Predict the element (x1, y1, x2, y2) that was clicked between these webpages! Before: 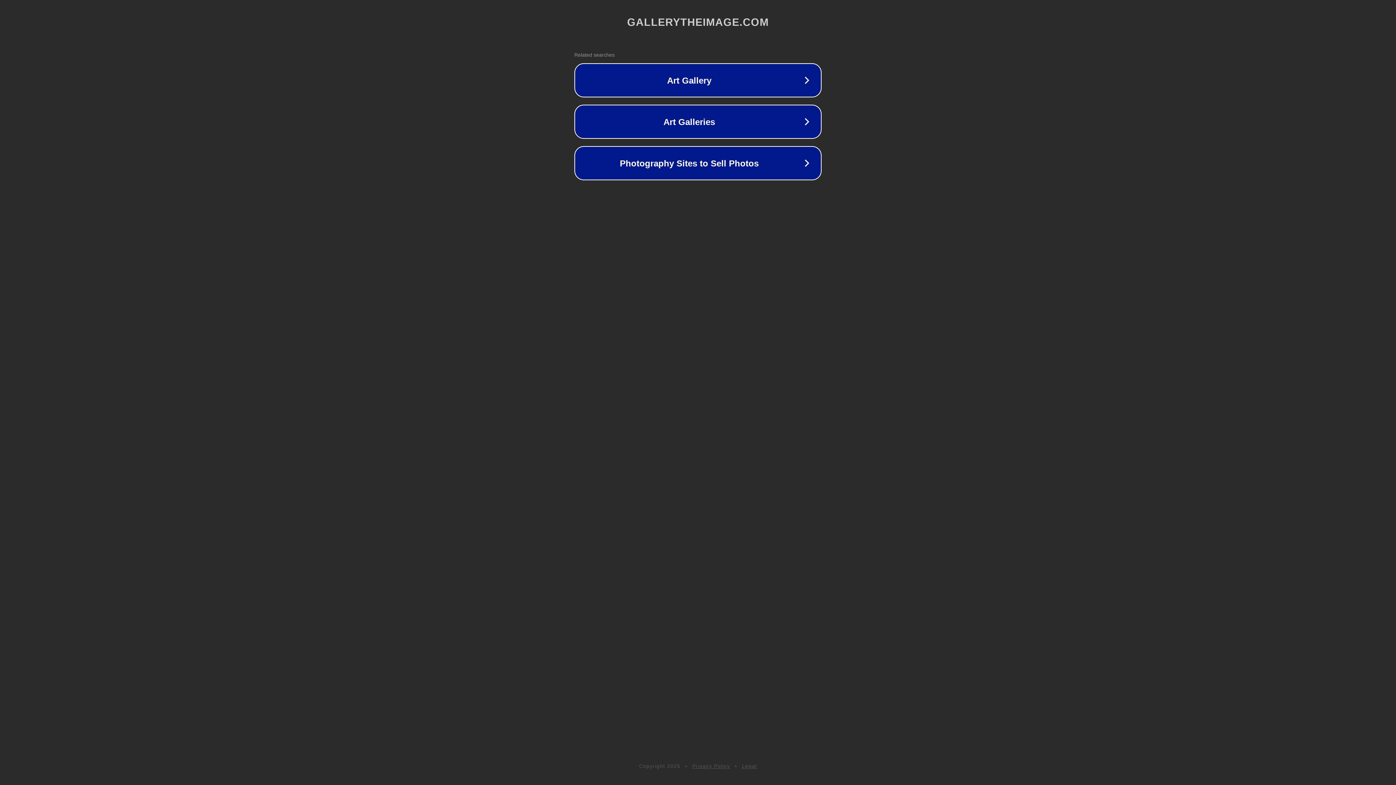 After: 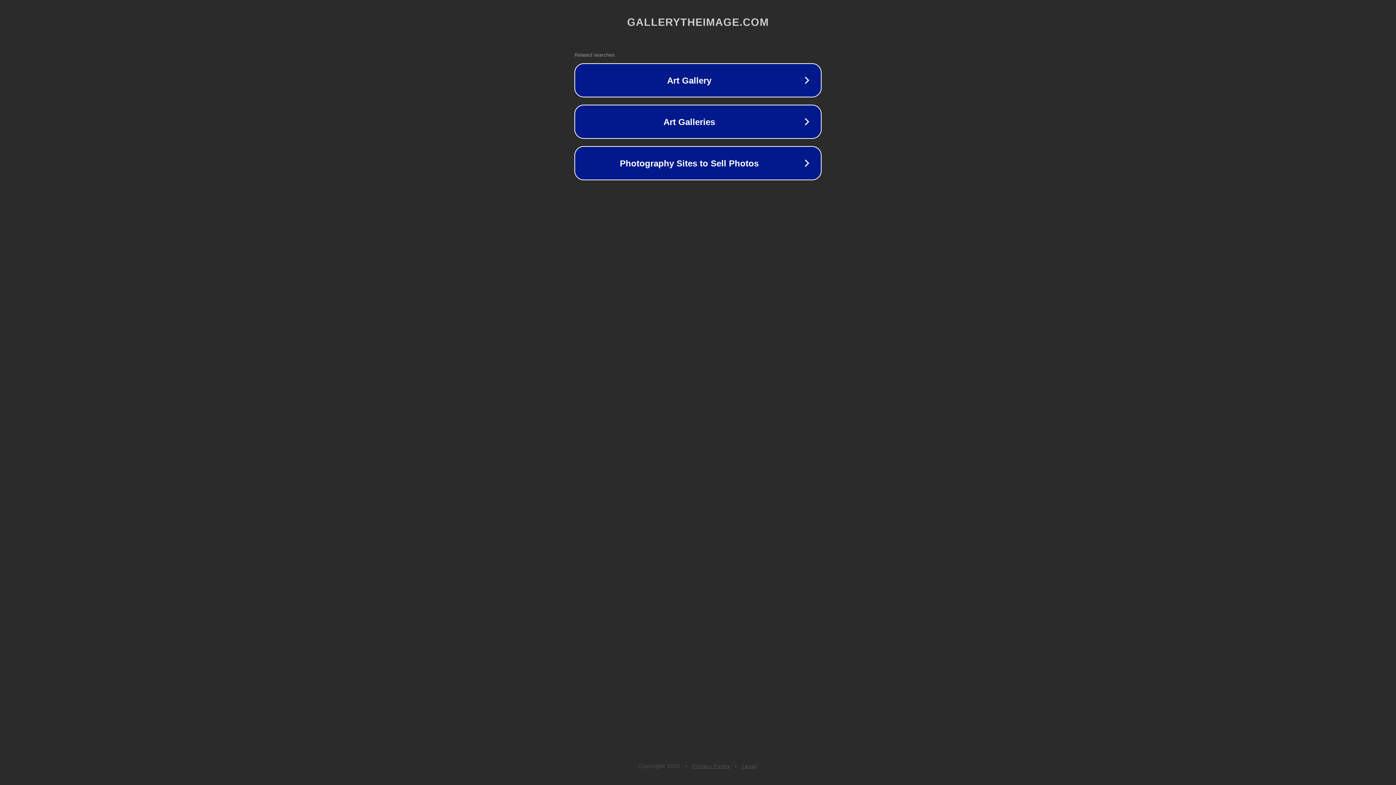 Action: bbox: (742, 763, 757, 769) label: Legal